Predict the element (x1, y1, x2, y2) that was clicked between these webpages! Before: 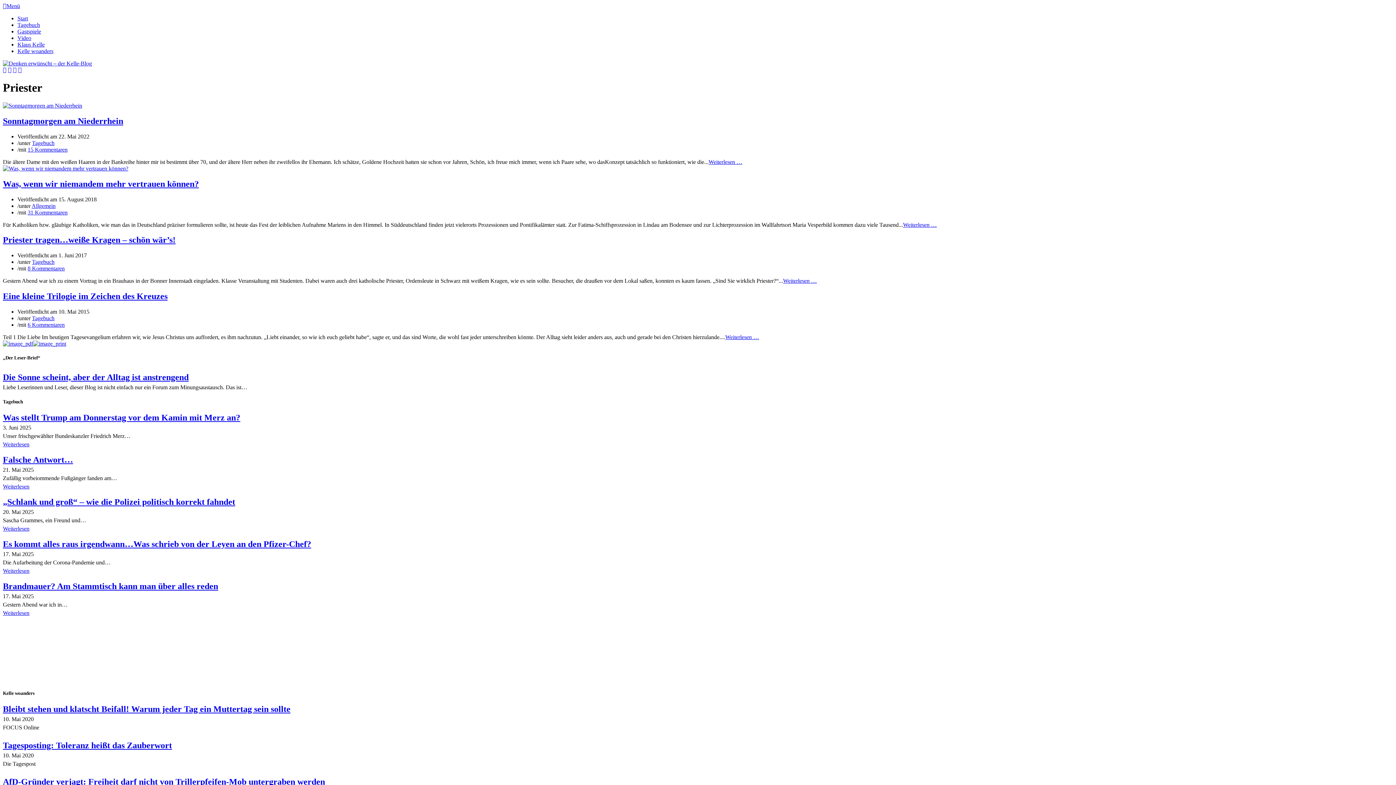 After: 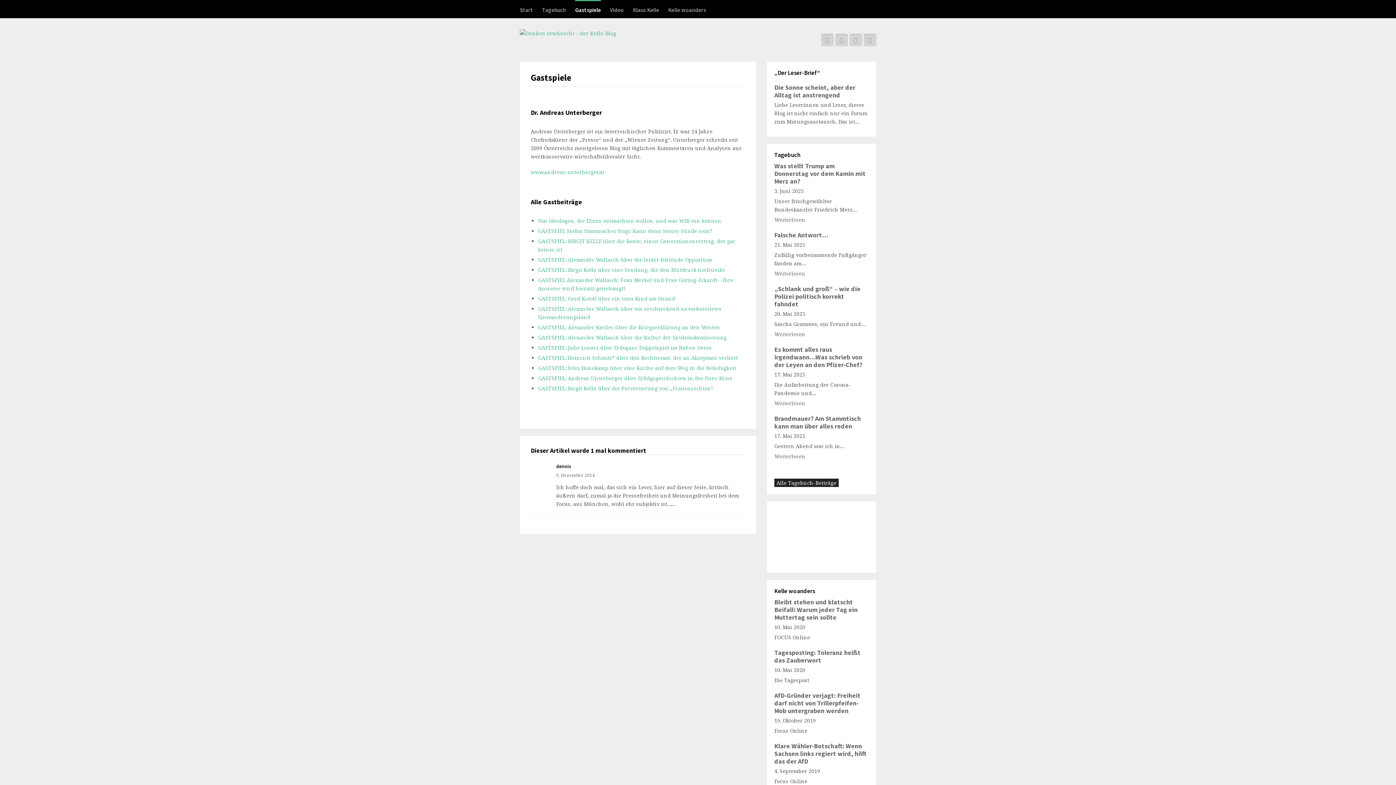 Action: bbox: (17, 28, 41, 34) label: Gastspiele